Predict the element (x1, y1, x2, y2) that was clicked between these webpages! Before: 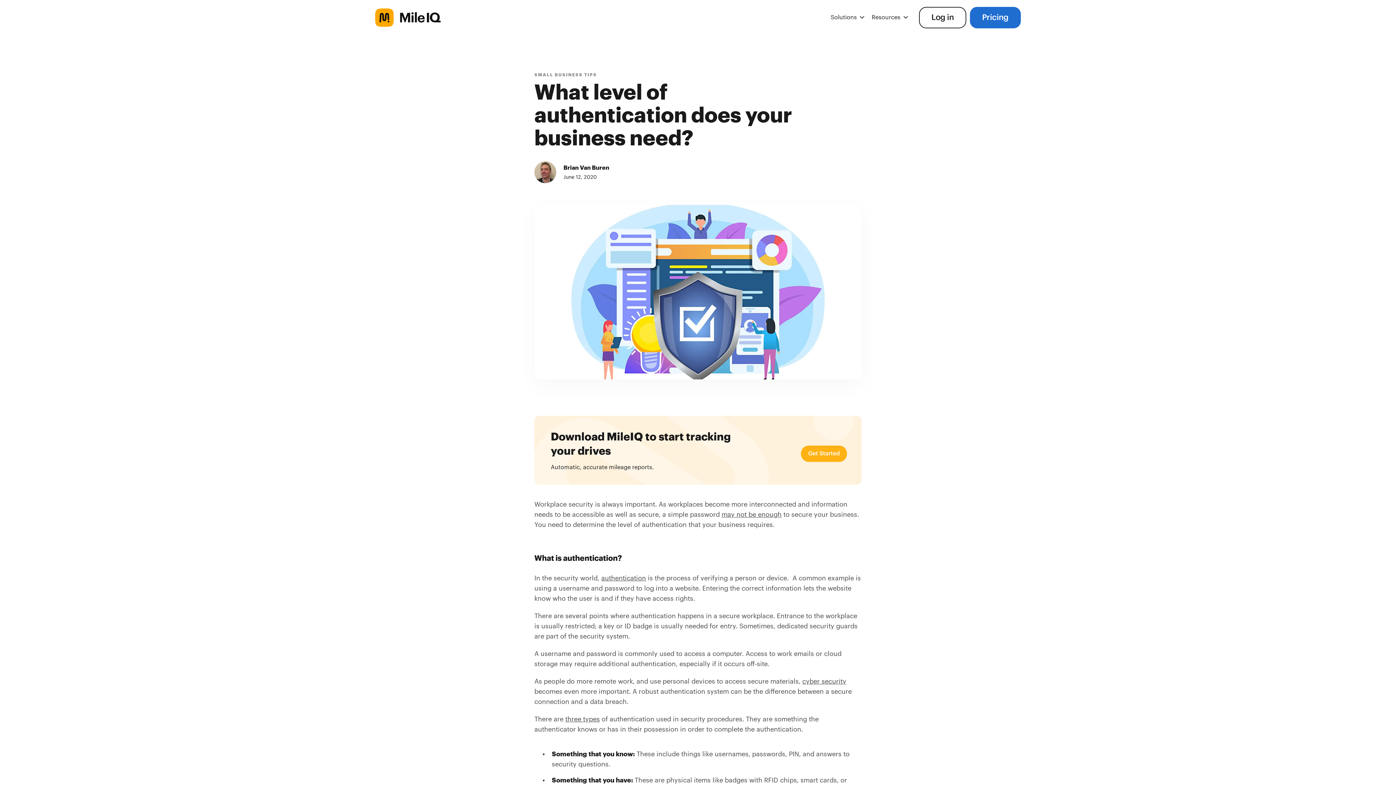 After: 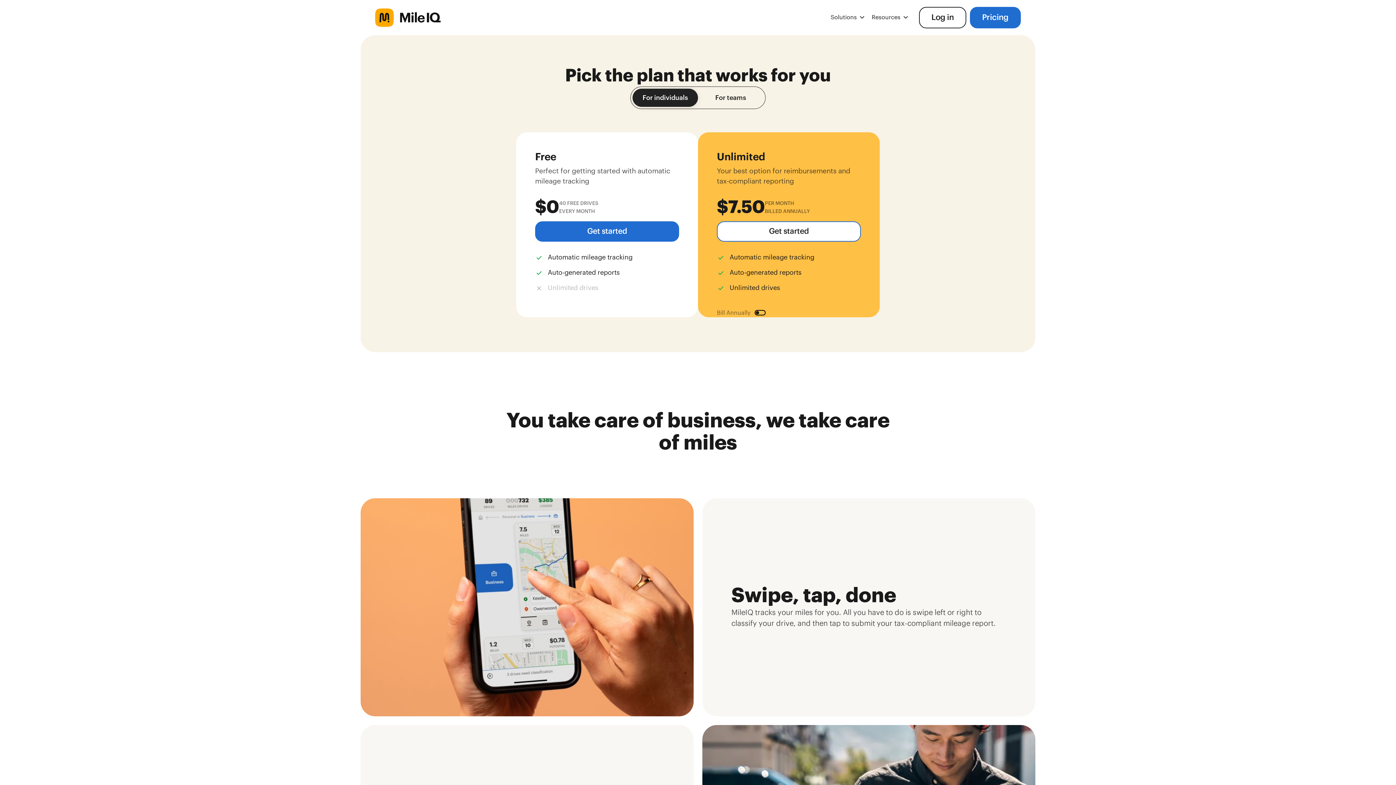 Action: bbox: (970, 6, 1021, 28) label: Pricing